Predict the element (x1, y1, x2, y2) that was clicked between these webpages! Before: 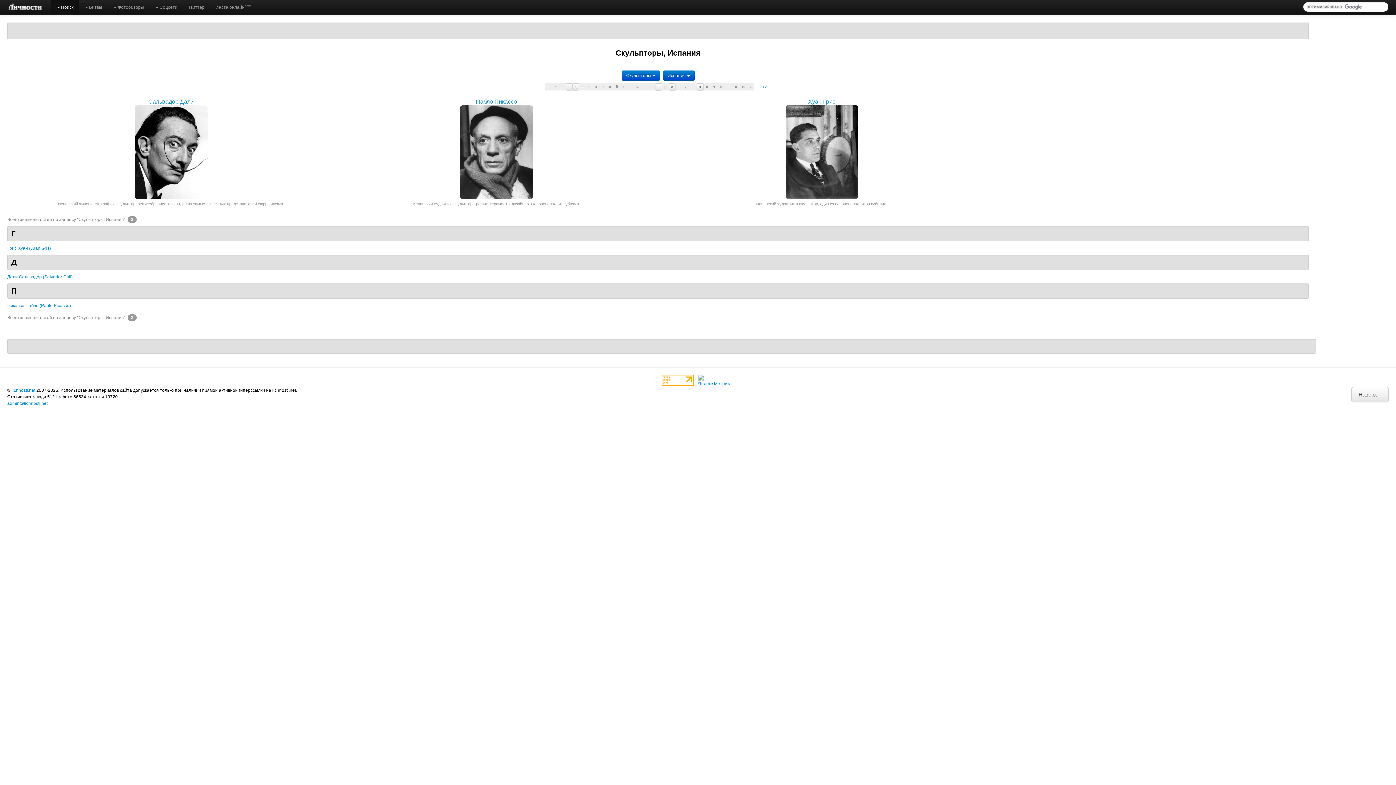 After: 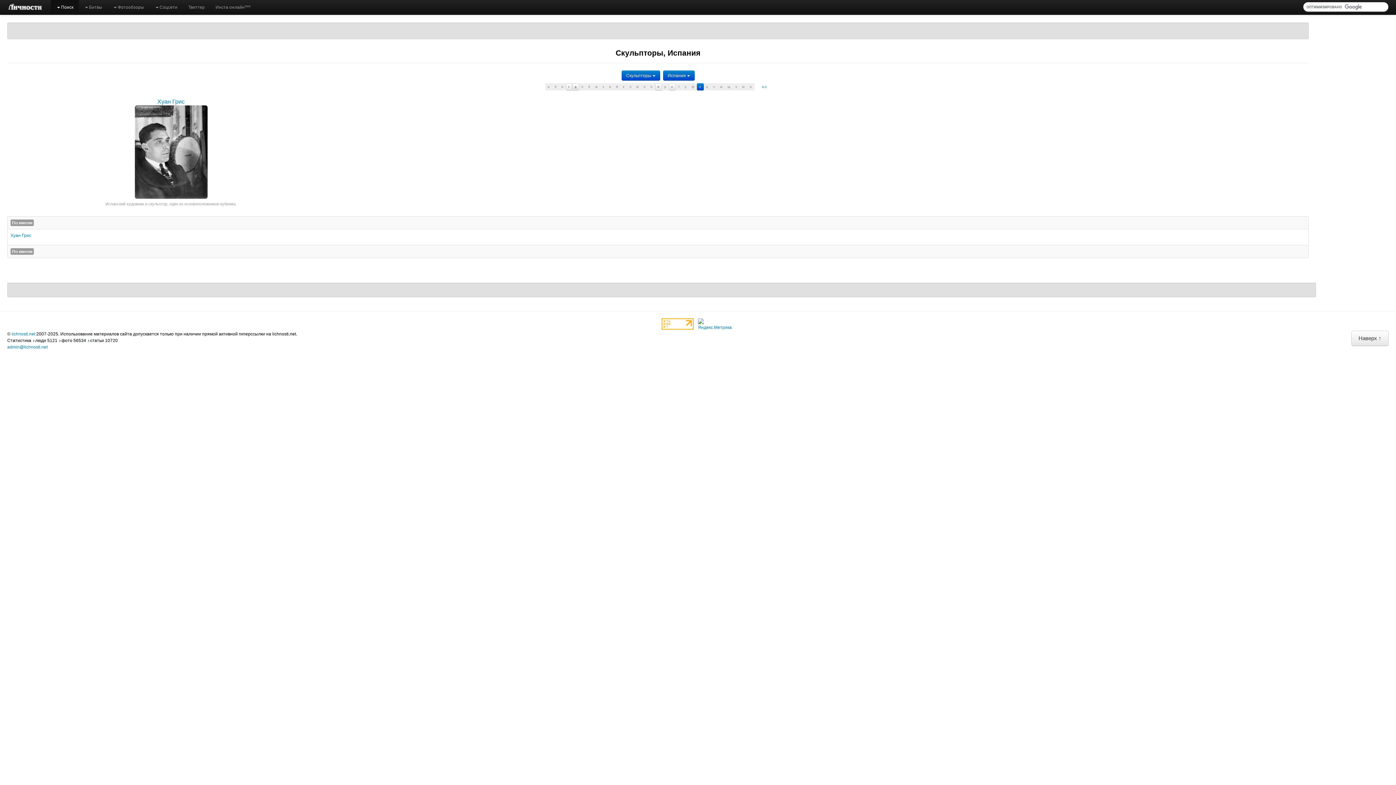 Action: label: х bbox: (696, 83, 703, 90)